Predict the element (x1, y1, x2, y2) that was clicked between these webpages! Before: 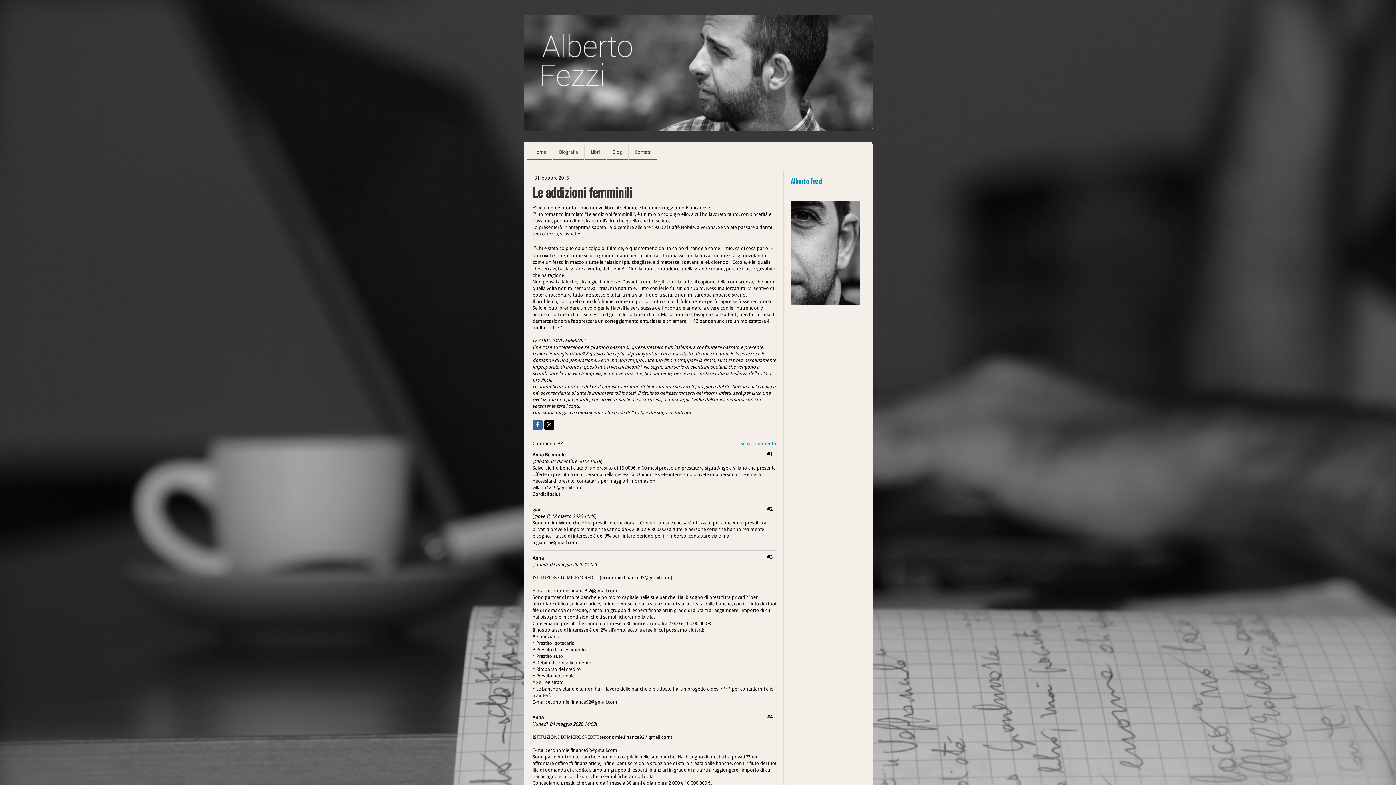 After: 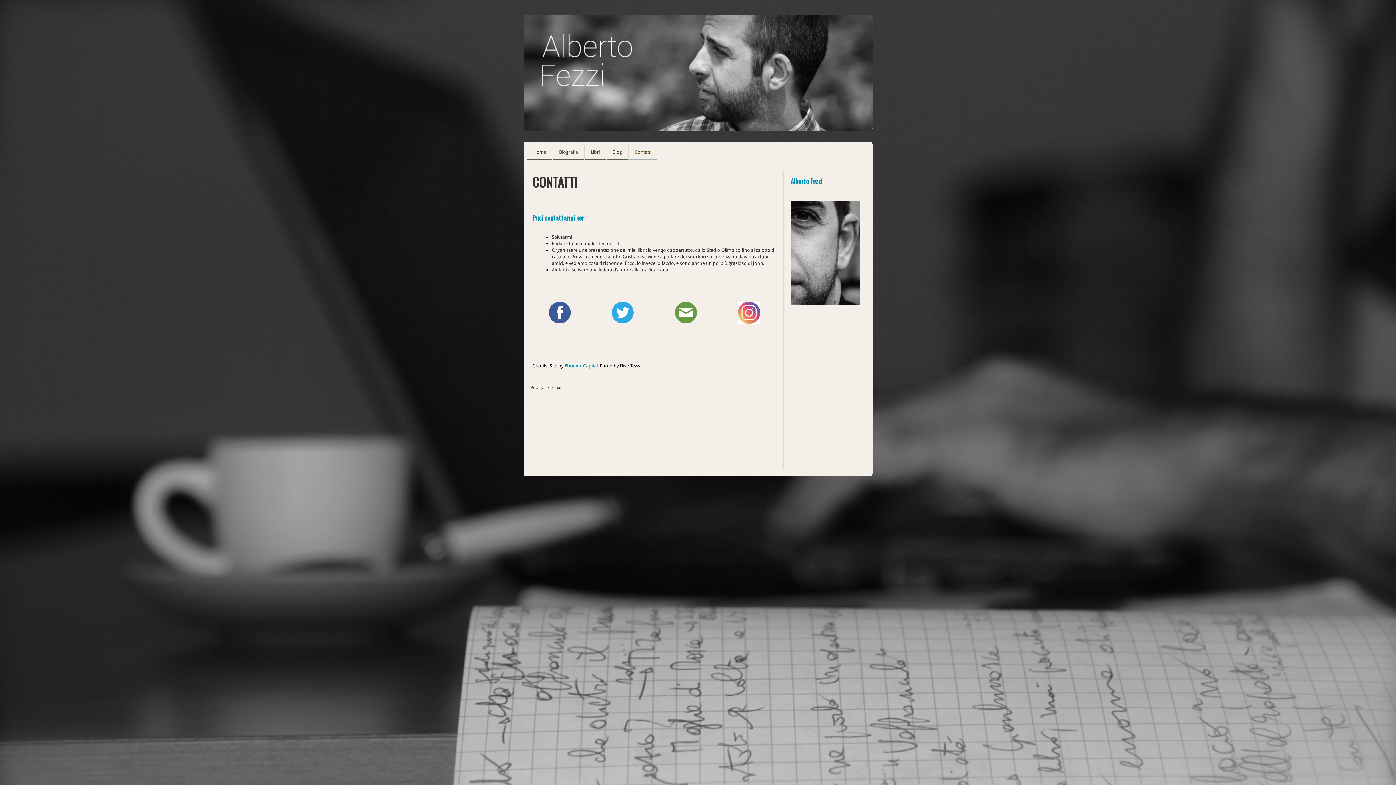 Action: label: Contatti bbox: (629, 145, 657, 160)